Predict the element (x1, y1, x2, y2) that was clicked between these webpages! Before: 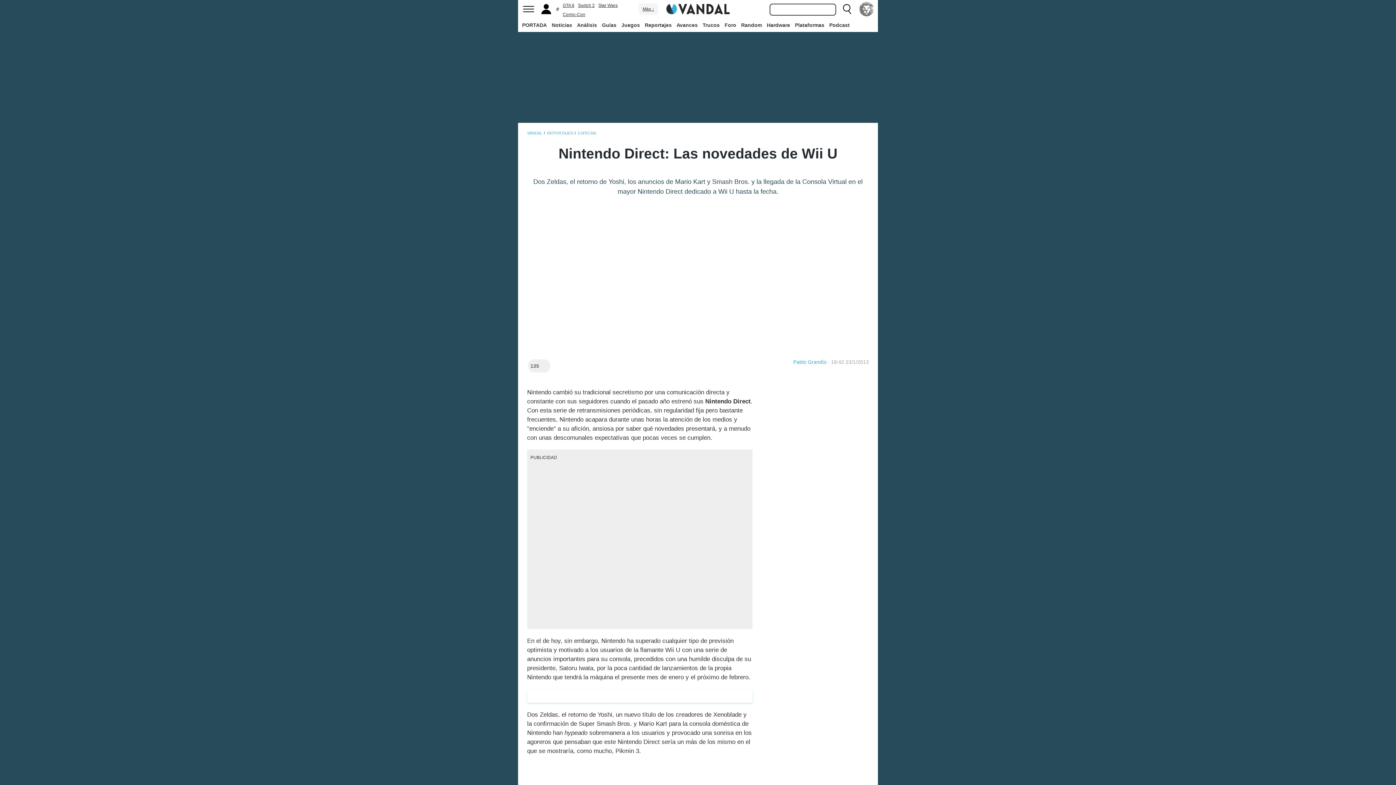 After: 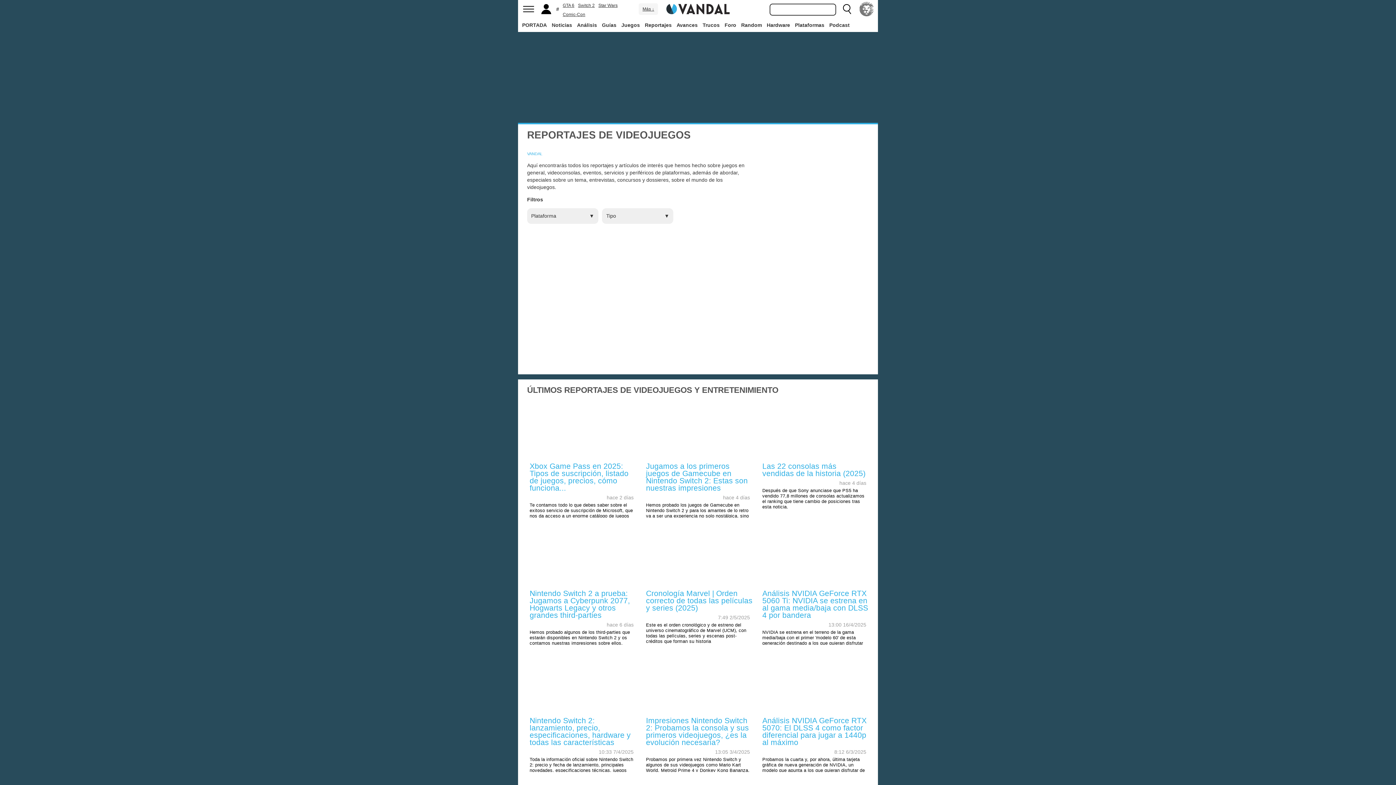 Action: label: Reportajes bbox: (643, 18, 673, 31)